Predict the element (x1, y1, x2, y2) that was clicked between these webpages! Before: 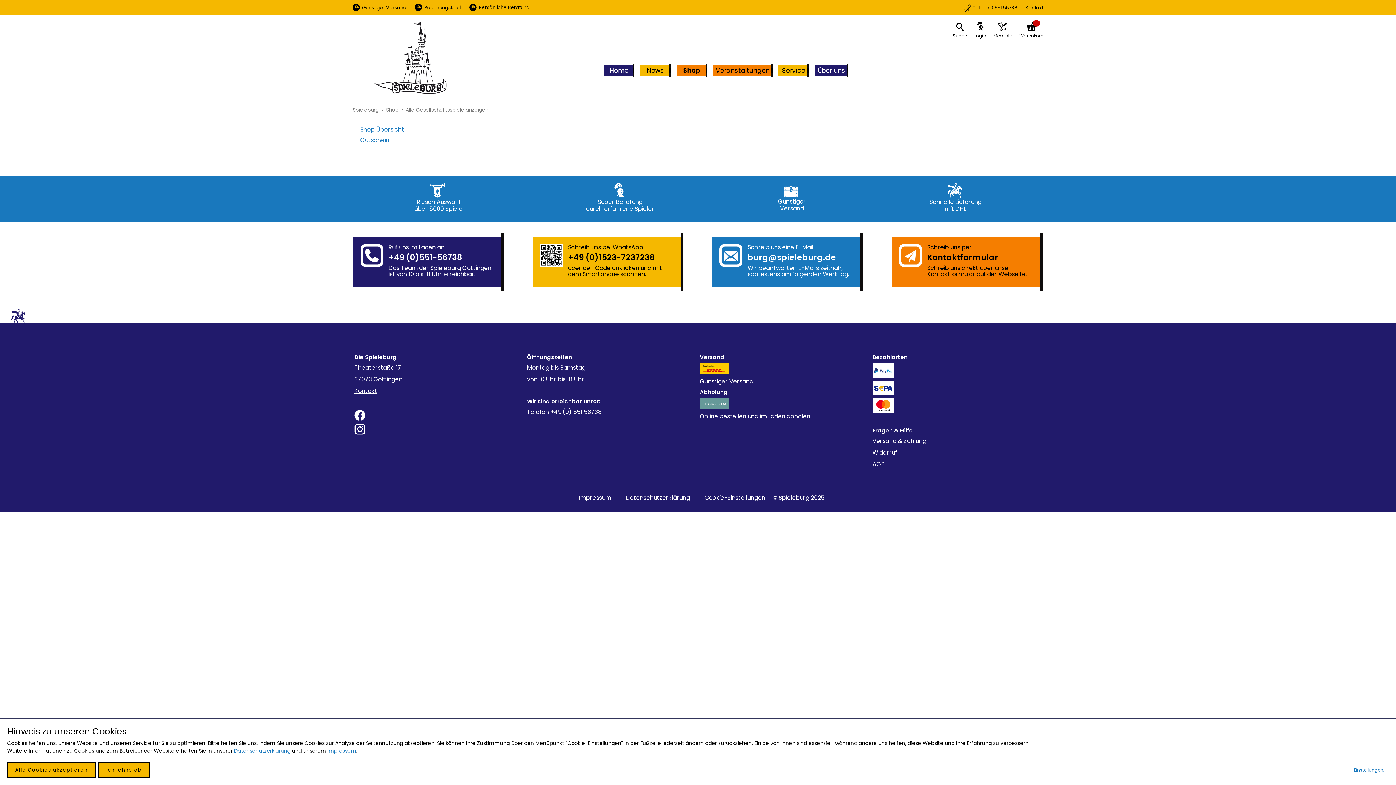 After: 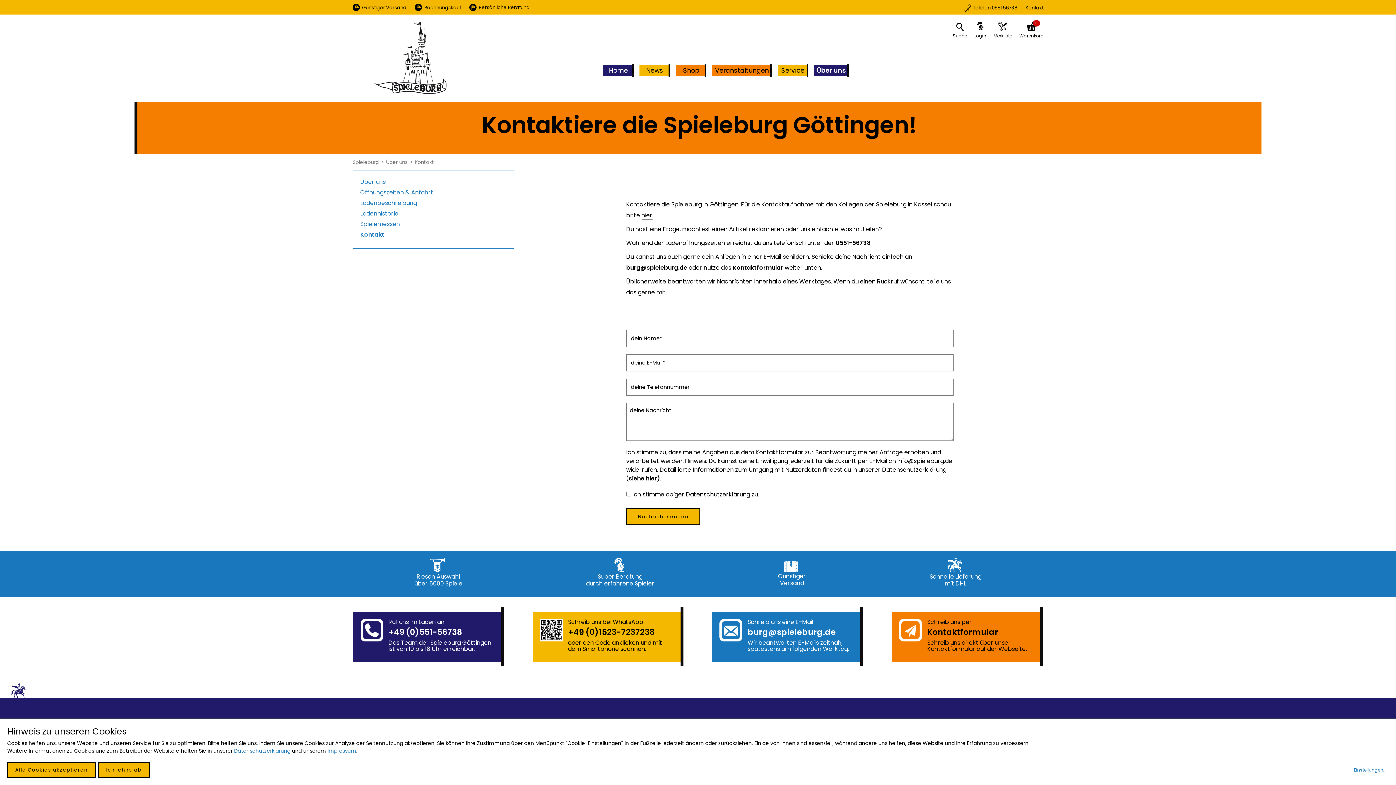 Action: label:  Persönliche Beratung bbox: (461, 4, 529, 10)